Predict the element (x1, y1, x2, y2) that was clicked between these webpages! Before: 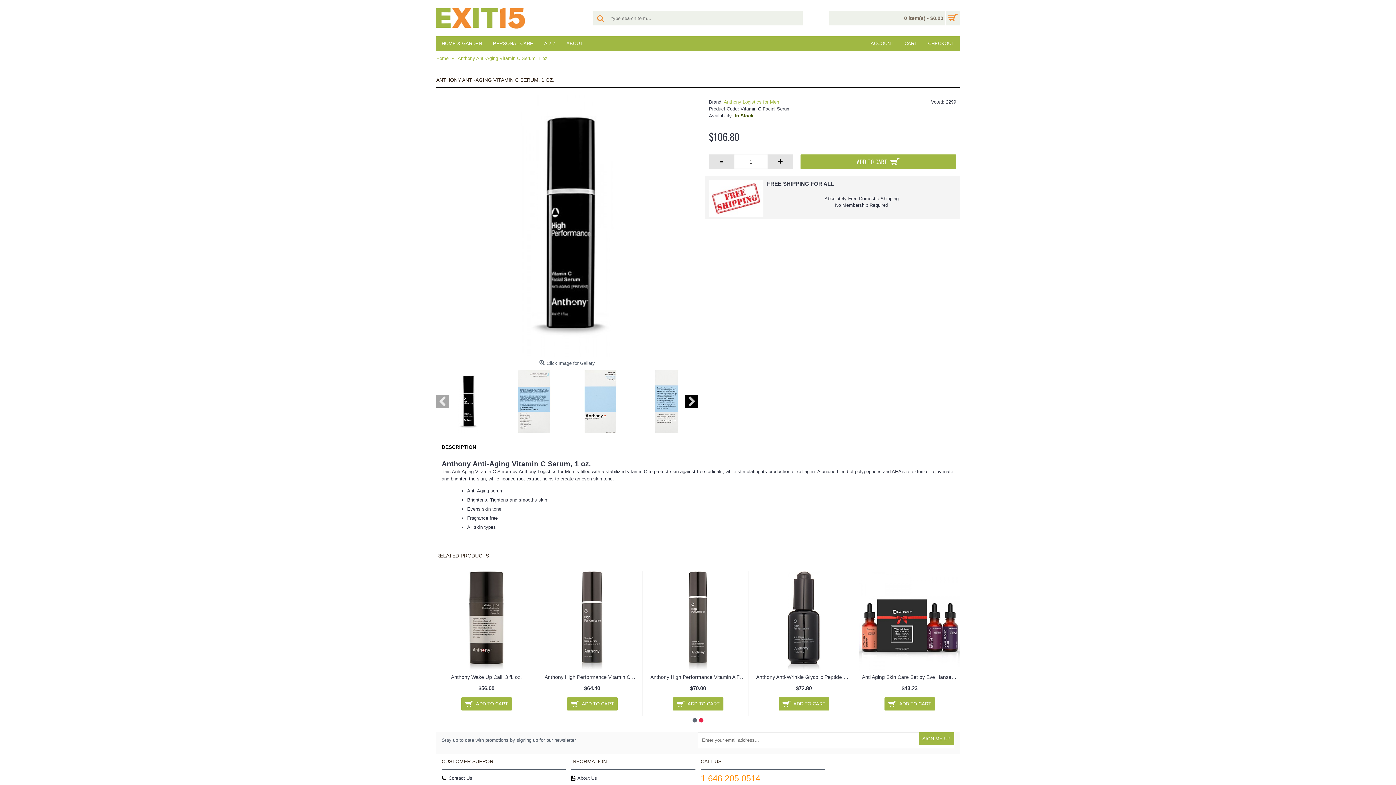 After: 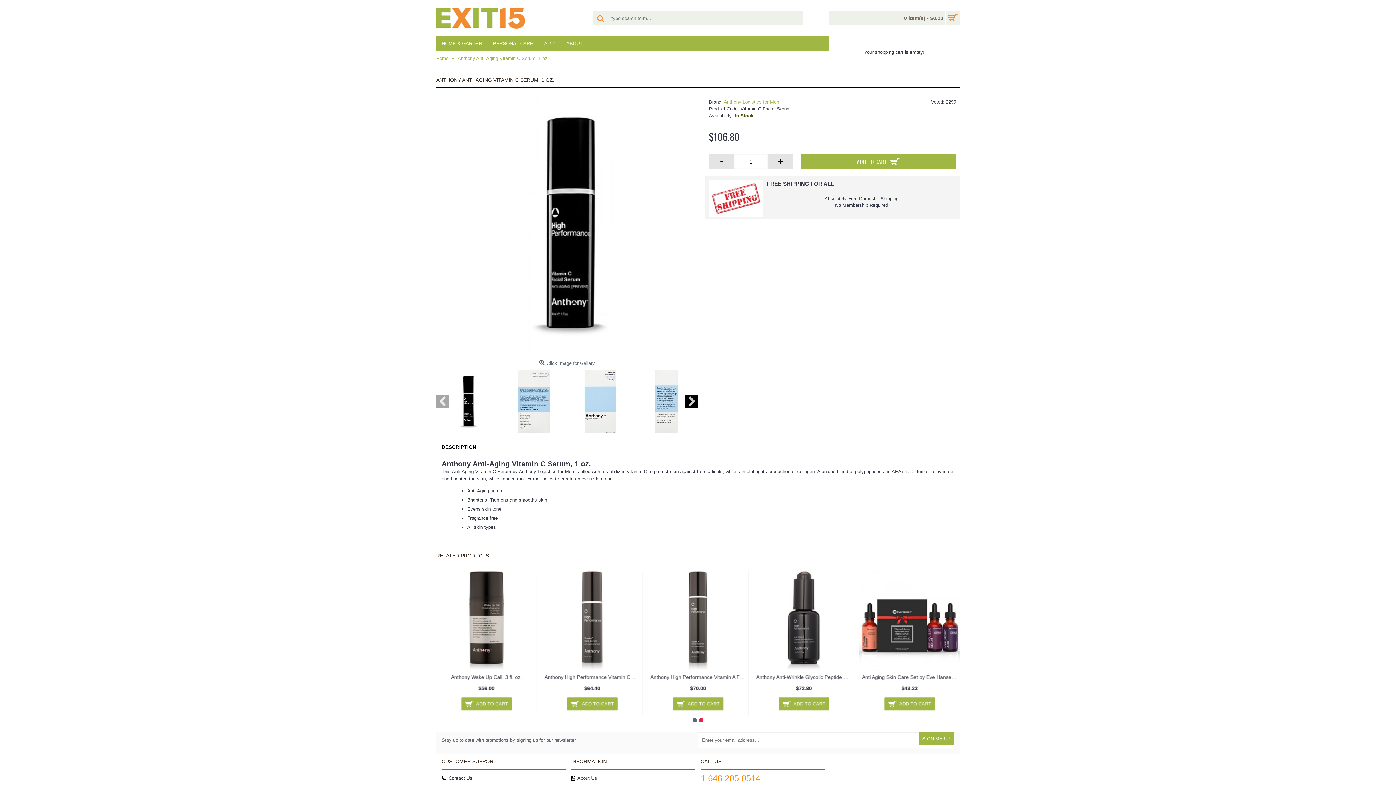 Action: bbox: (829, 10, 960, 25) label: 0 item(s) - $0.00	